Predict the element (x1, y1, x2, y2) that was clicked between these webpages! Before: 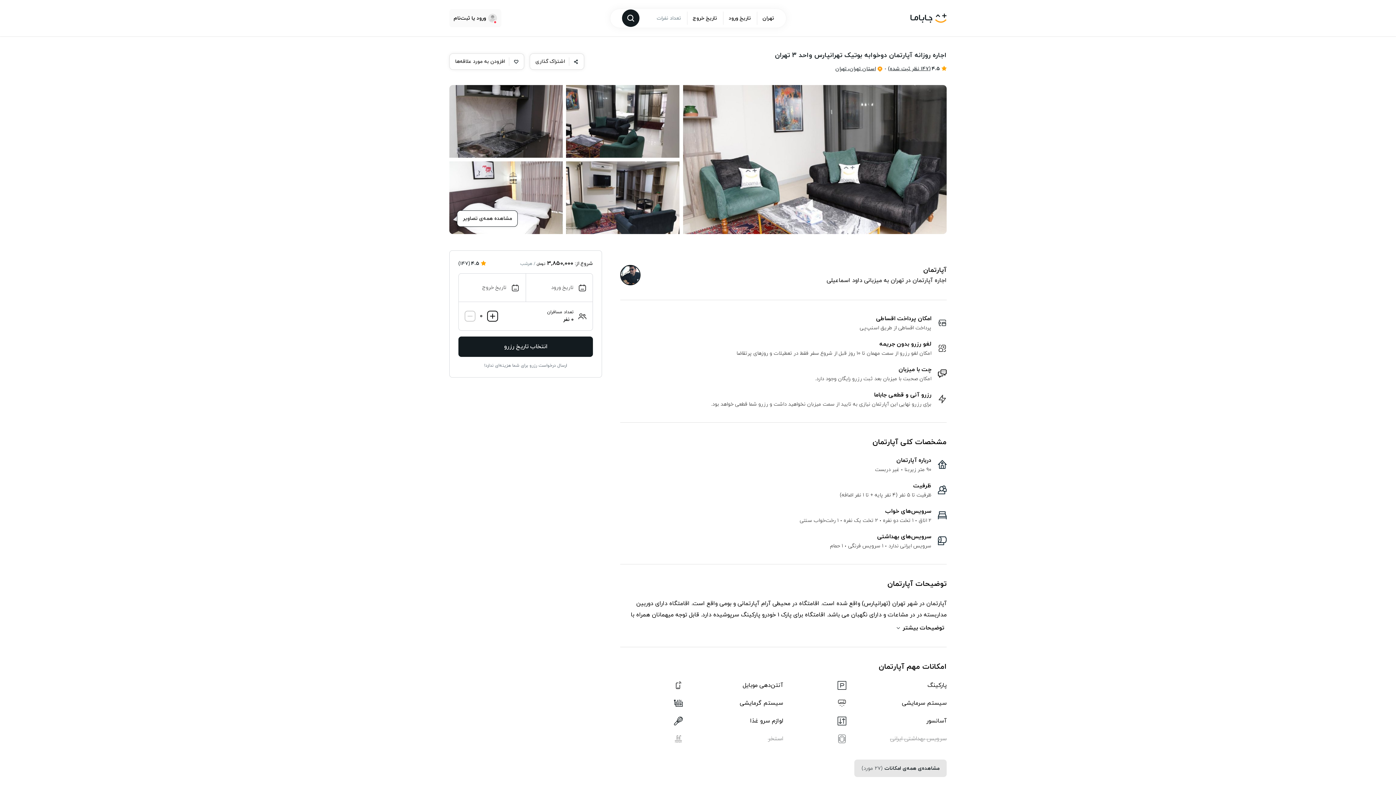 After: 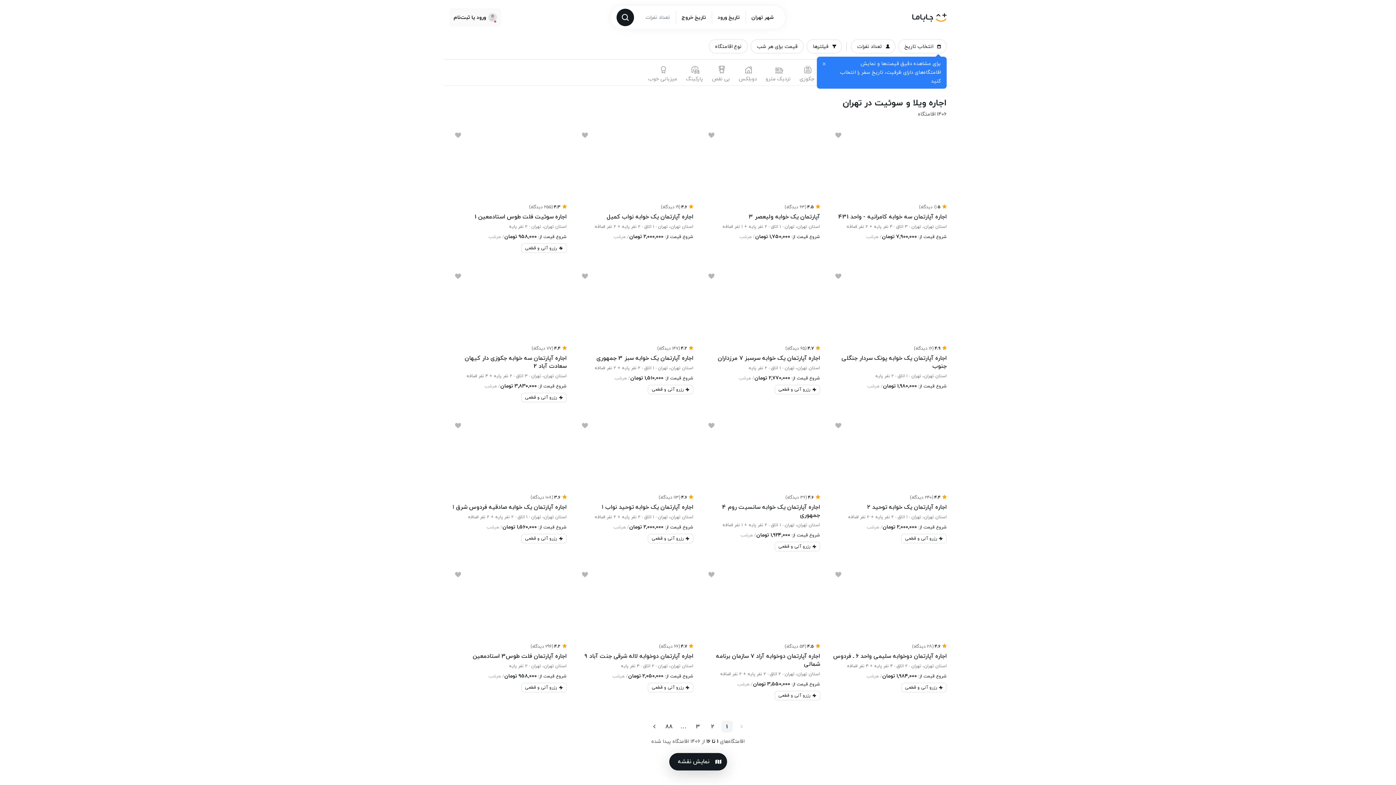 Action: label: استان تهران، تهران bbox: (835, 65, 882, 72)